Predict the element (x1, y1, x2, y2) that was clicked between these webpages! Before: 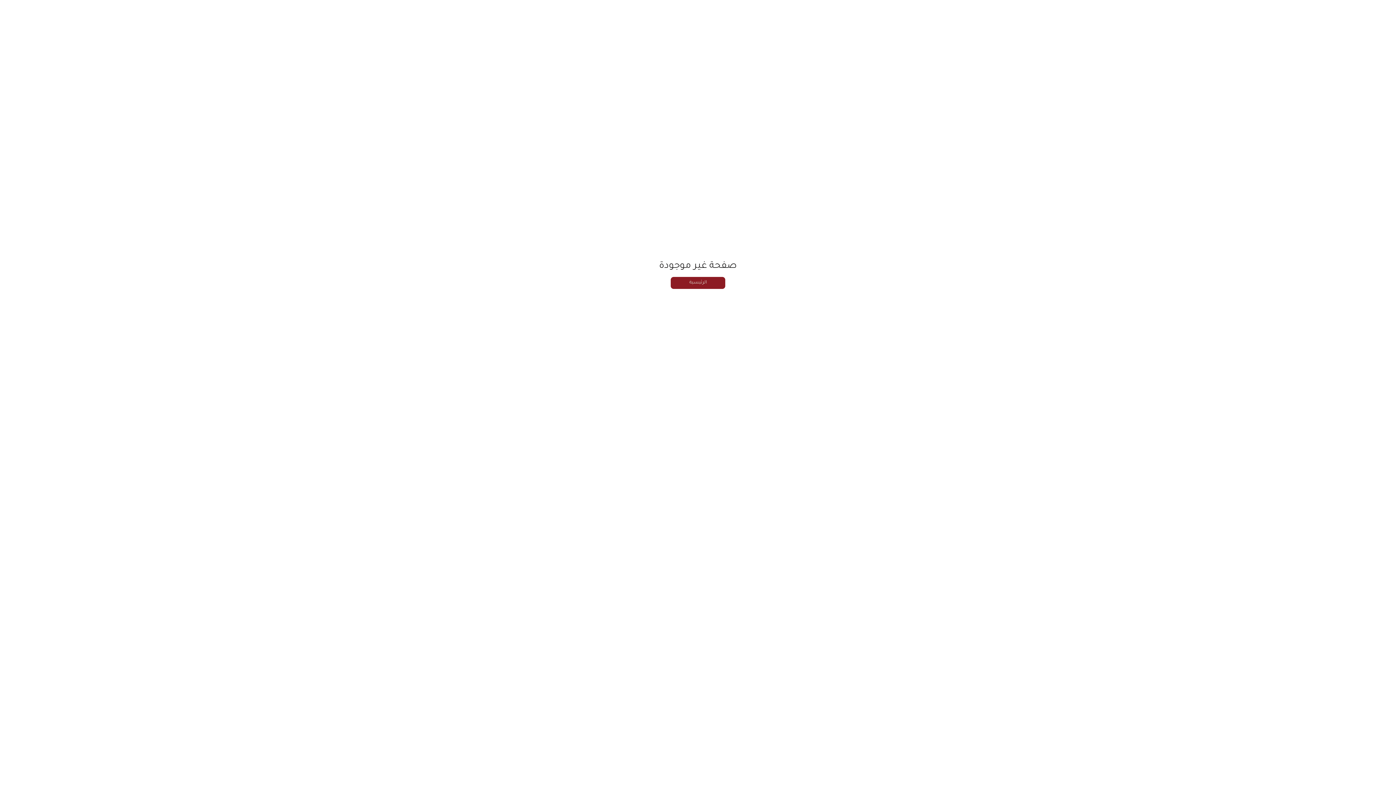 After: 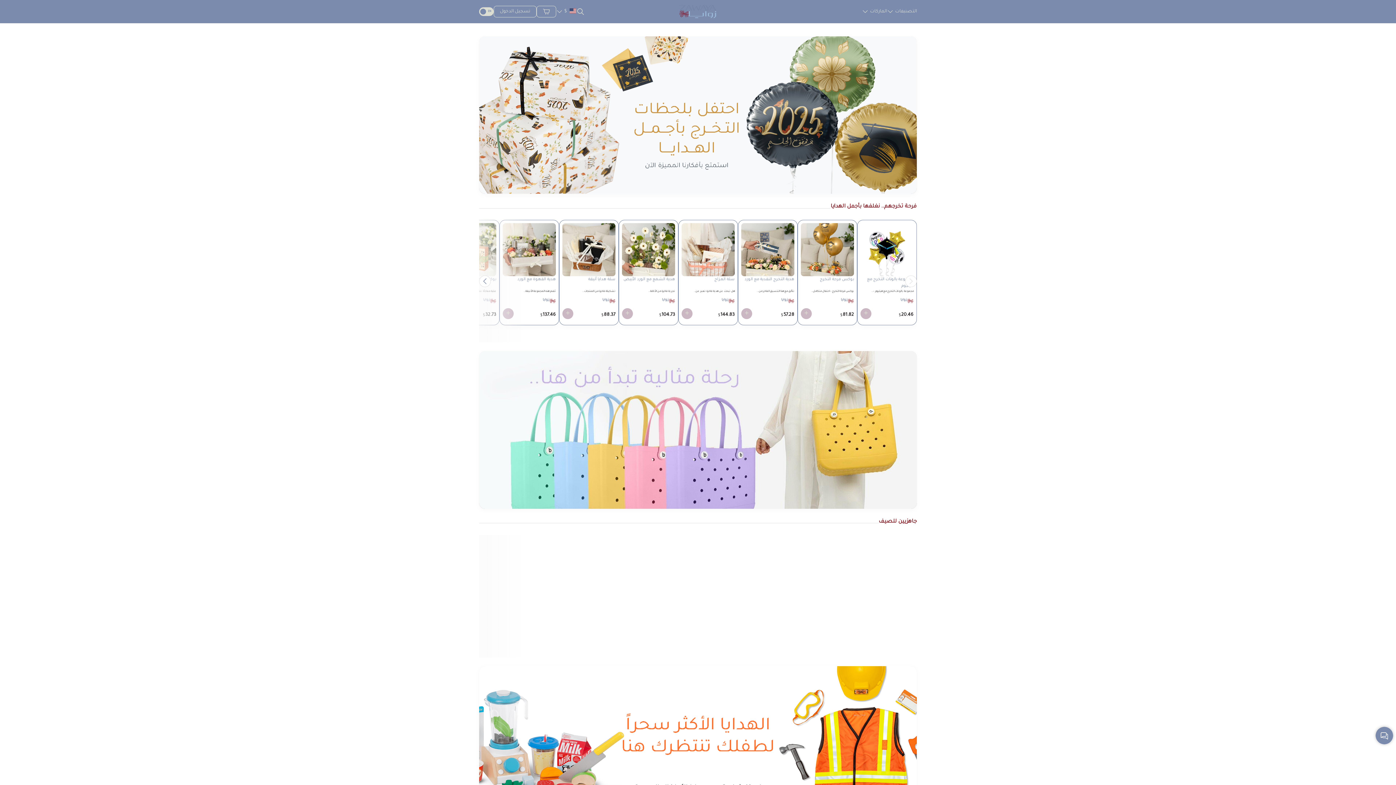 Action: bbox: (670, 277, 725, 289) label: الرئيسية